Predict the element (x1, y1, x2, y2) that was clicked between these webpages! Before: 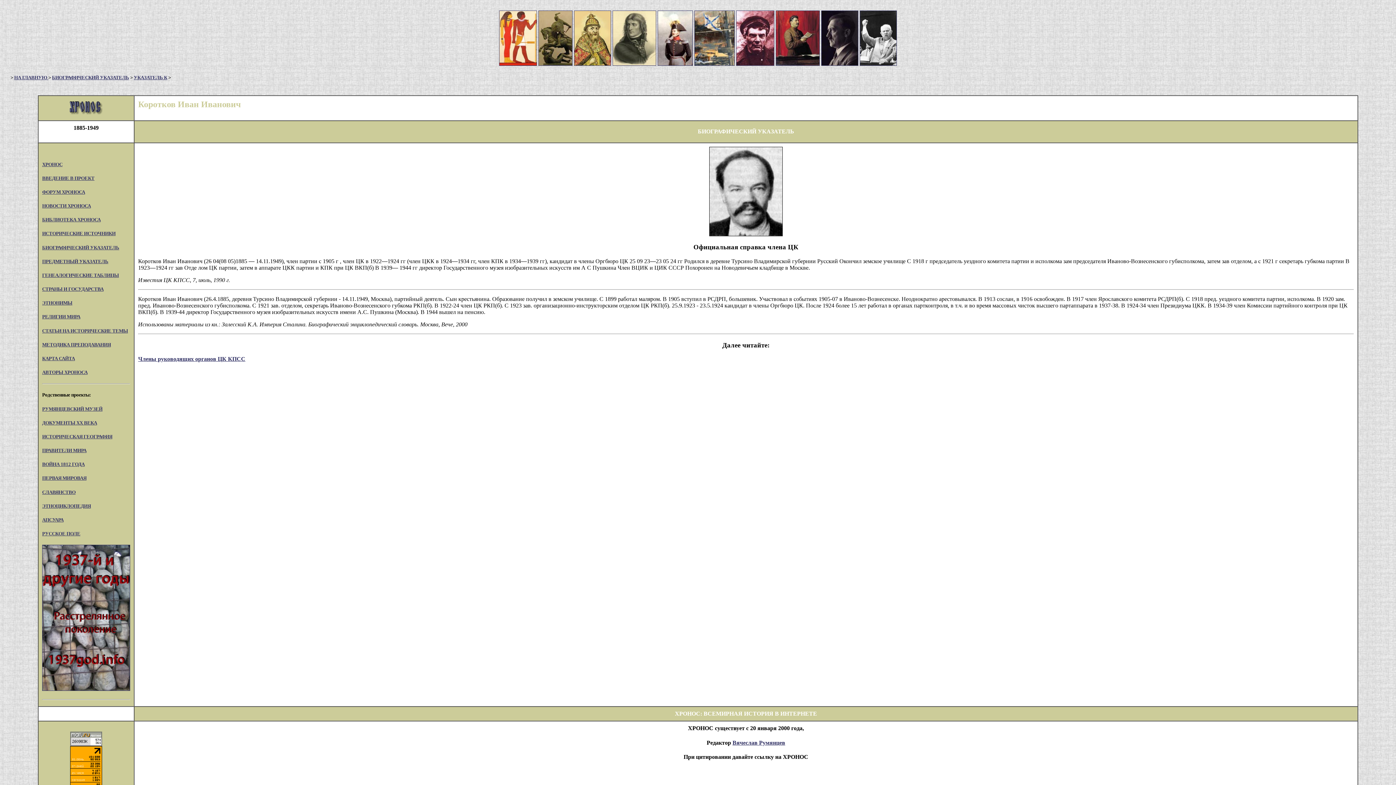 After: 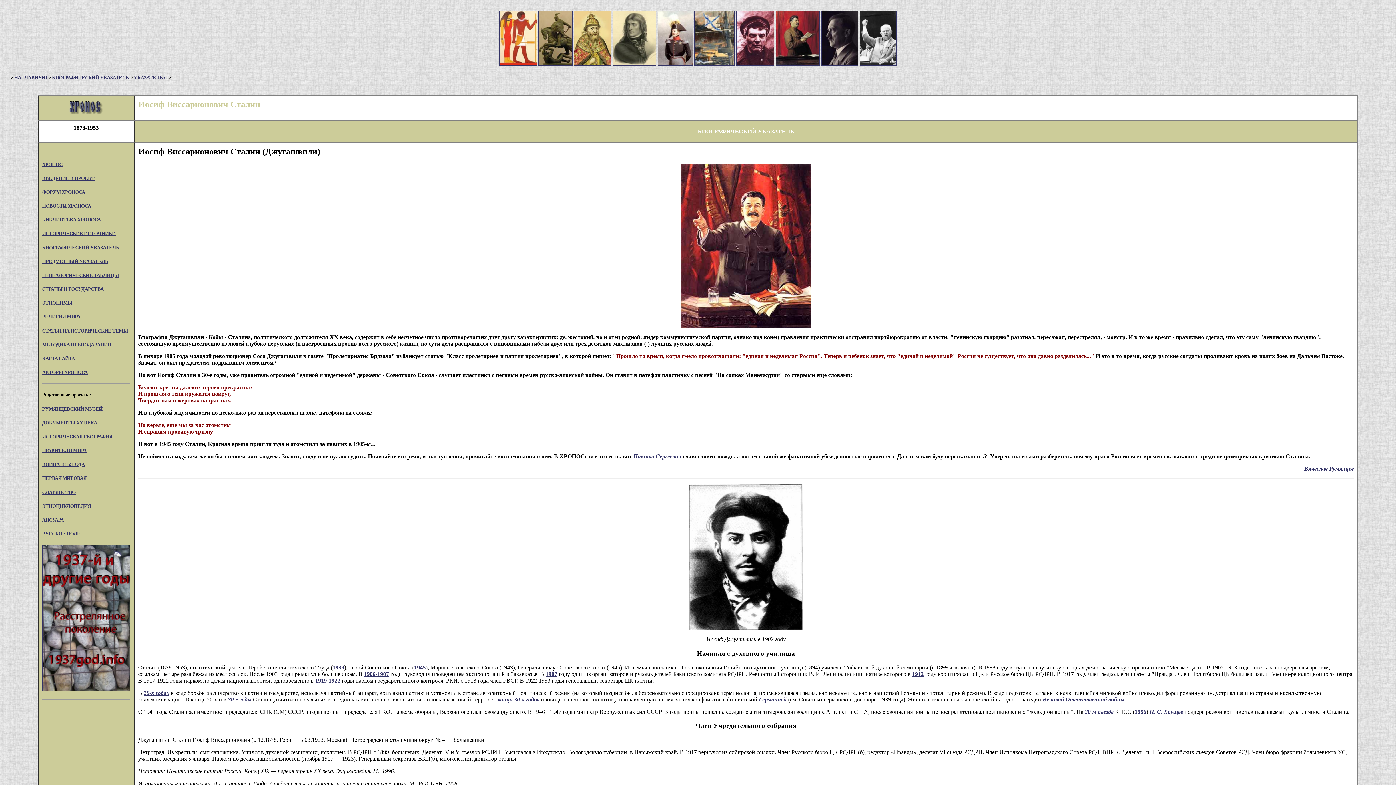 Action: bbox: (776, 60, 820, 66)